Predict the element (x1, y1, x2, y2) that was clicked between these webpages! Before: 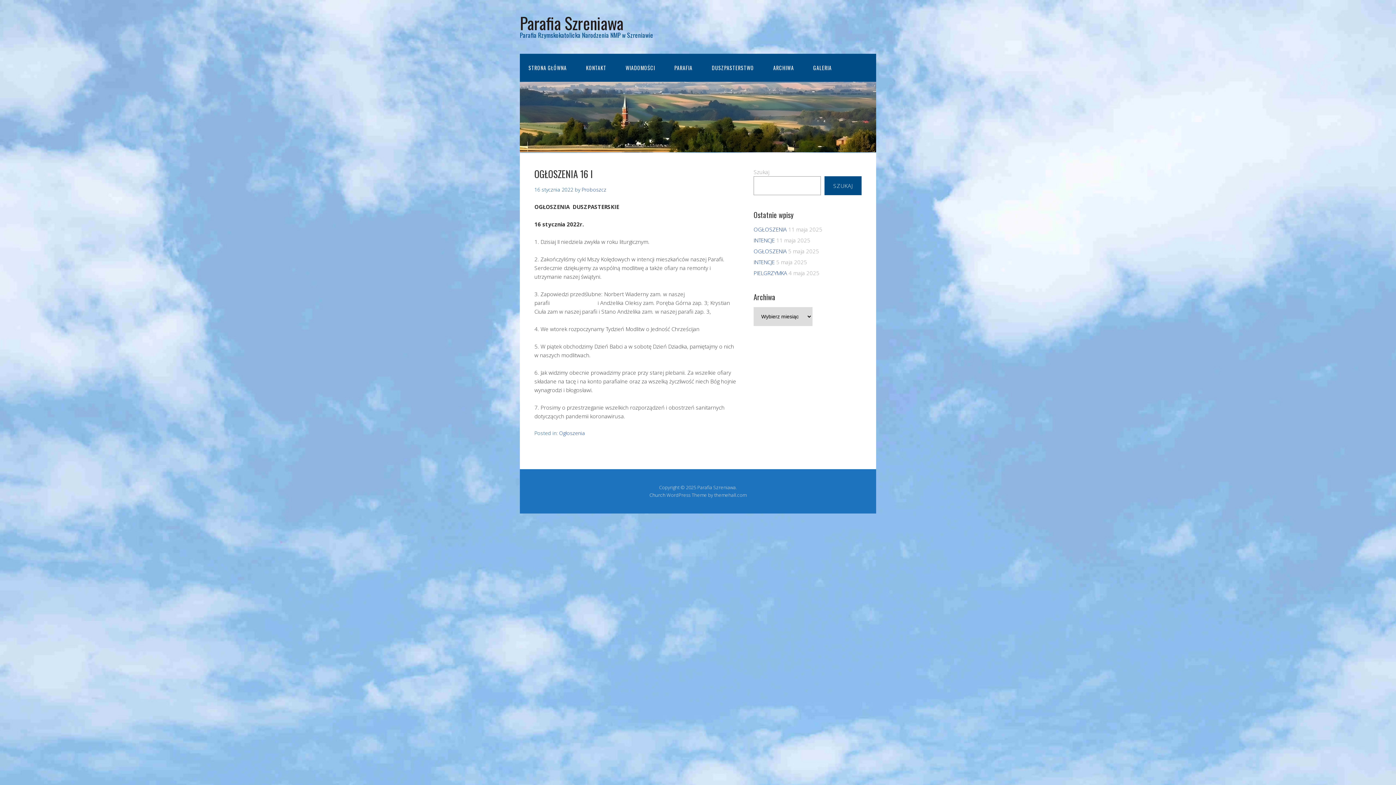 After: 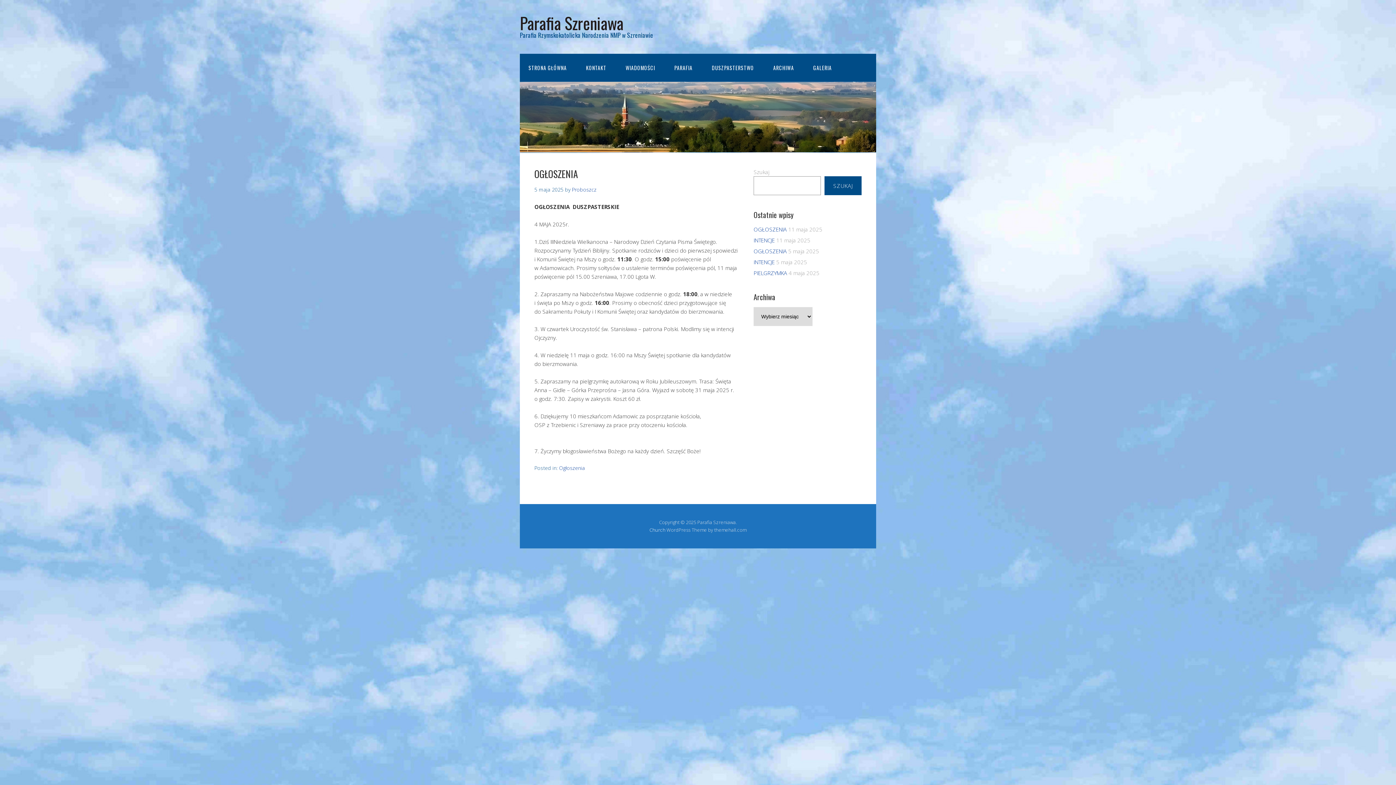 Action: label: OGŁOSZENIA bbox: (753, 247, 786, 254)